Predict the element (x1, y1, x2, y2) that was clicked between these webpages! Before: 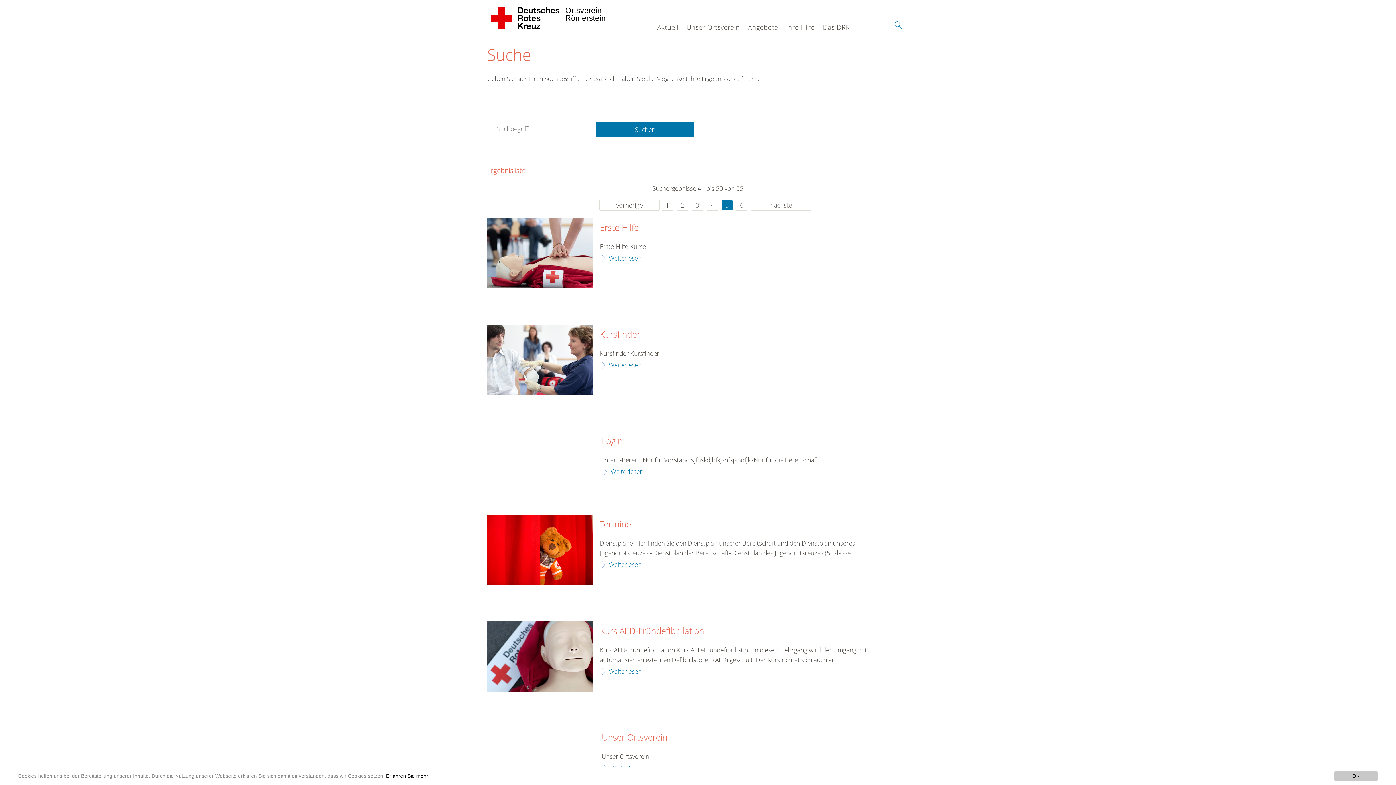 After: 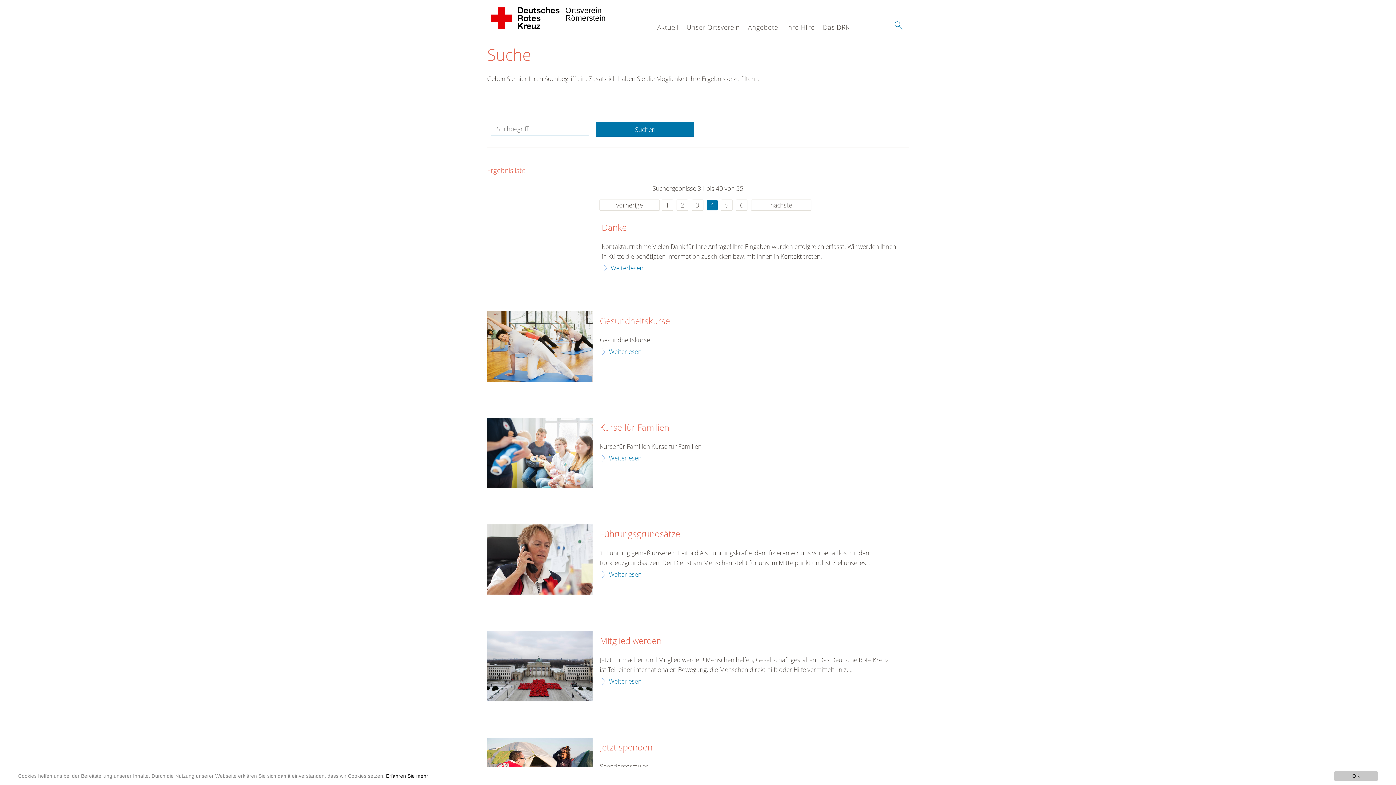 Action: label: 4 bbox: (706, 199, 718, 210)